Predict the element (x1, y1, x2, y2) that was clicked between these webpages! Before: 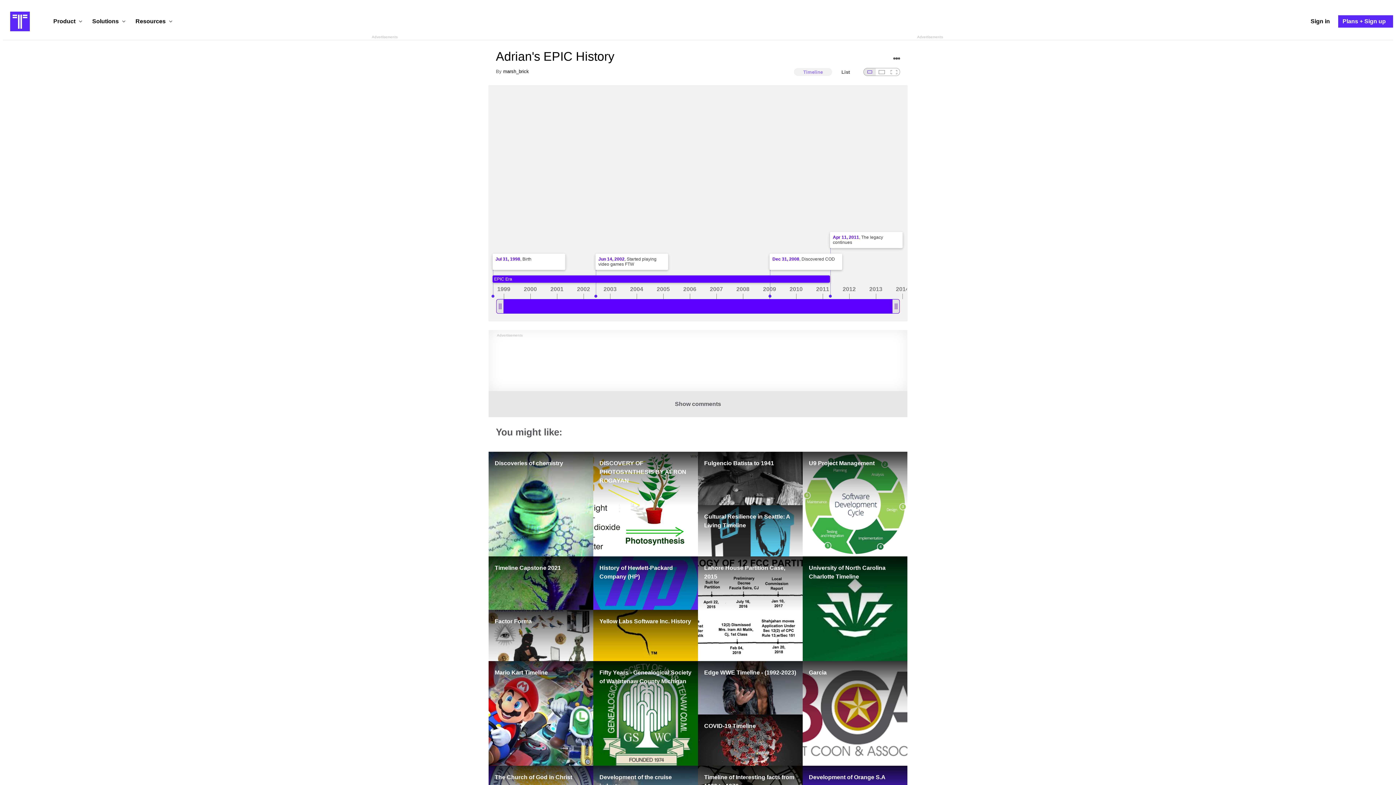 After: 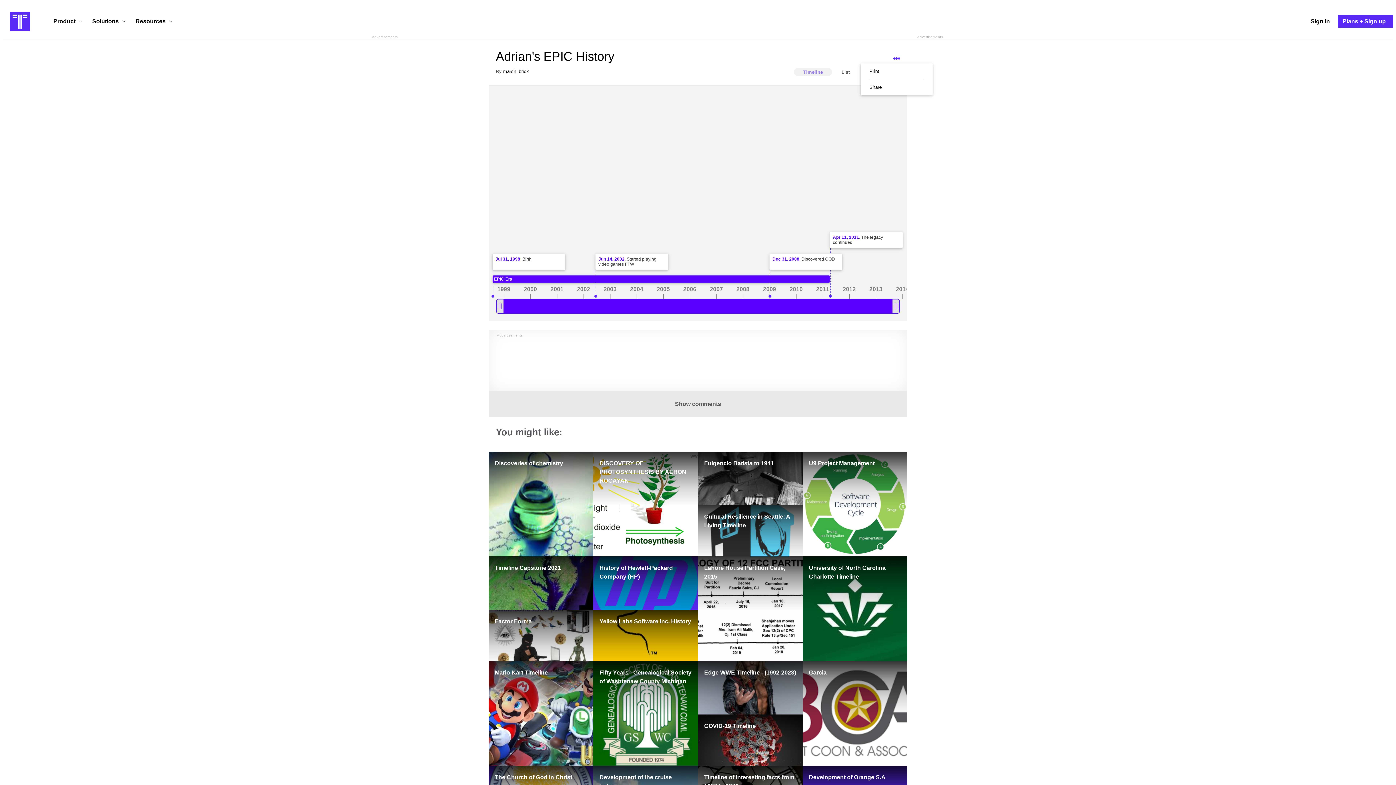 Action: bbox: (893, 53, 900, 63) label: More actions